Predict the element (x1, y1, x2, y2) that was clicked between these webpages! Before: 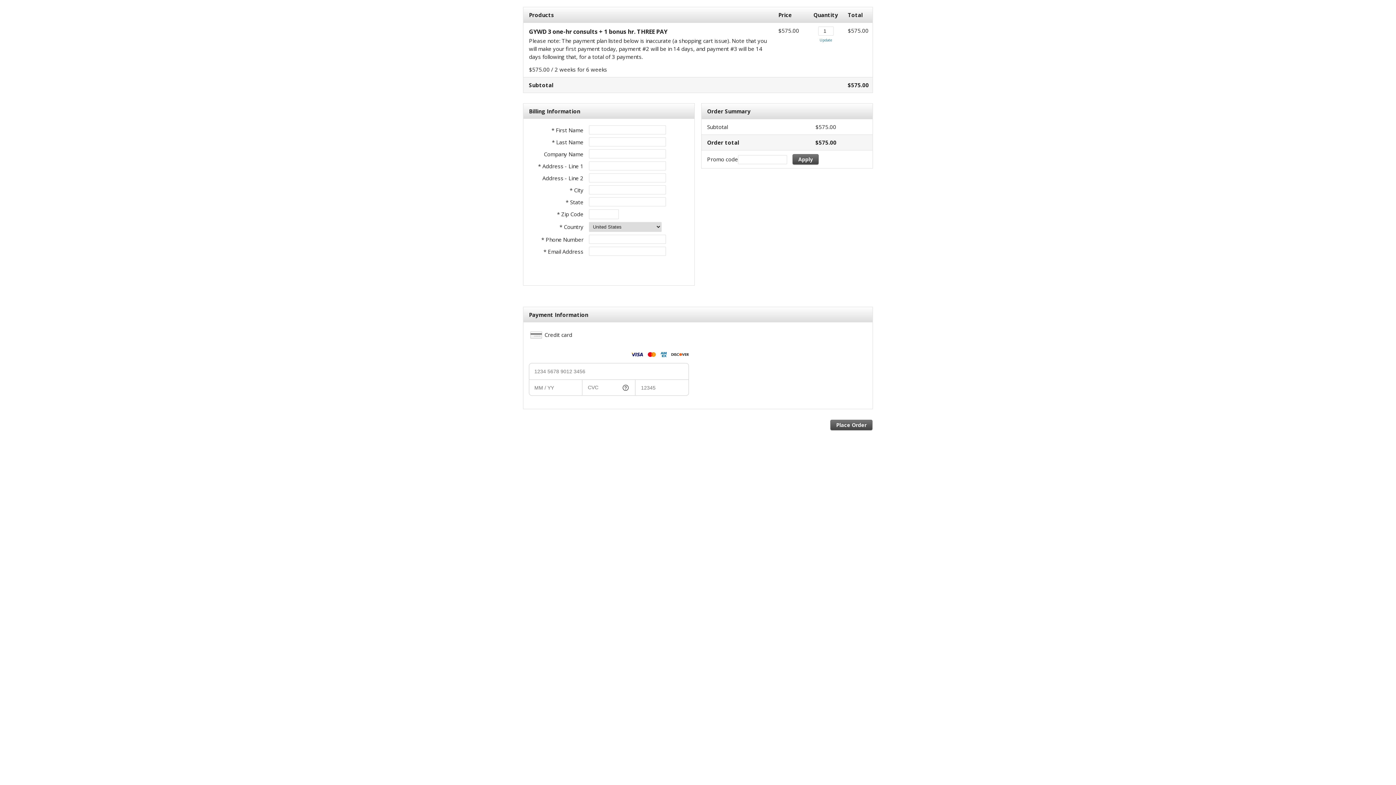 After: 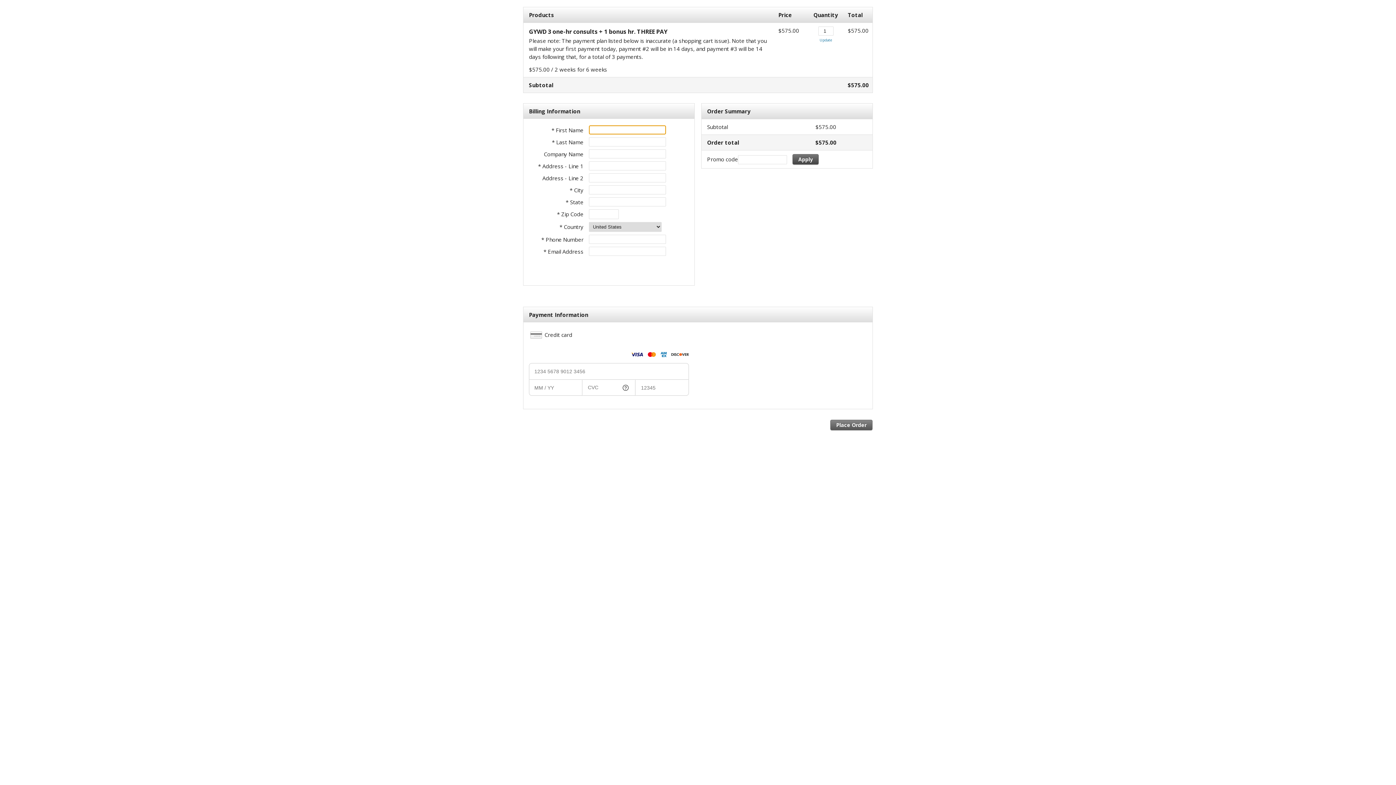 Action: bbox: (830, 420, 872, 430) label: Place Order